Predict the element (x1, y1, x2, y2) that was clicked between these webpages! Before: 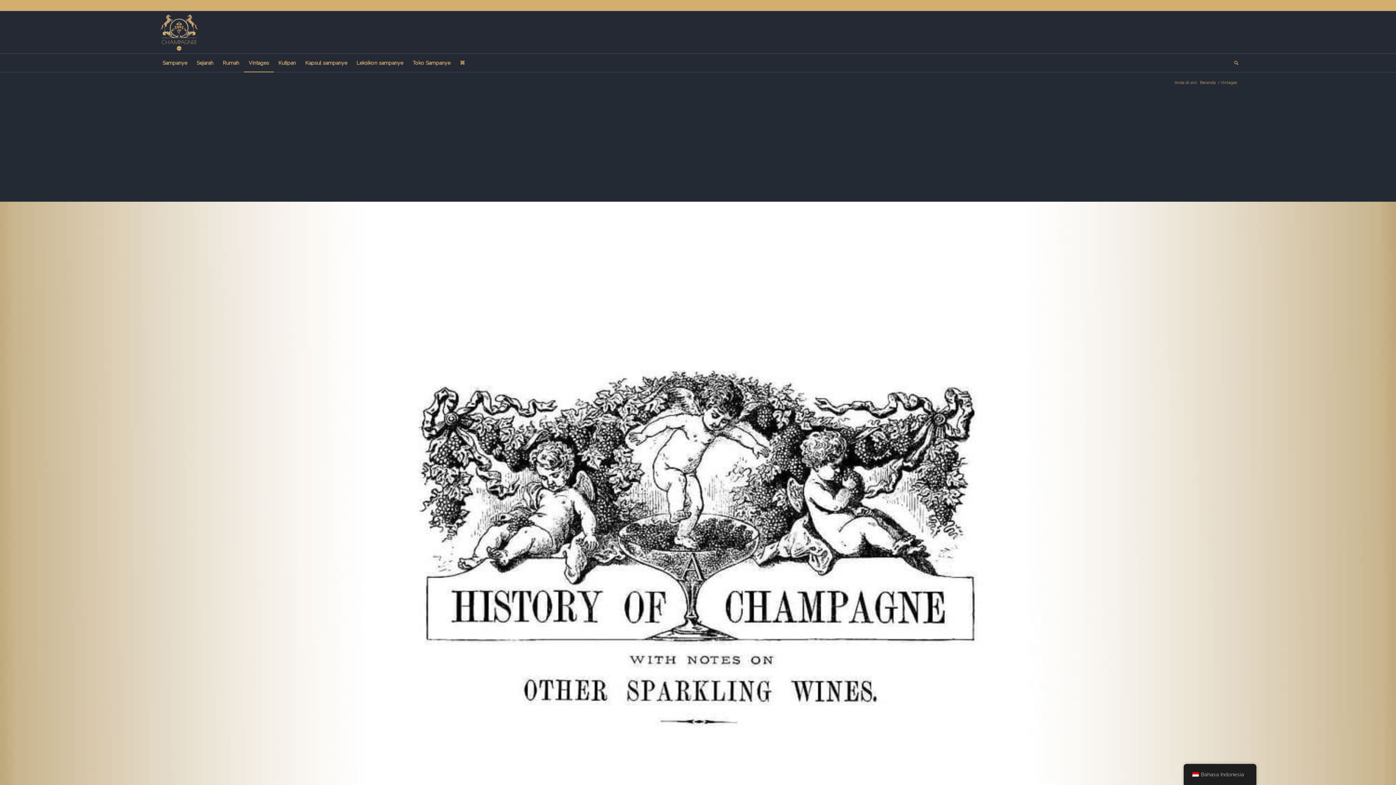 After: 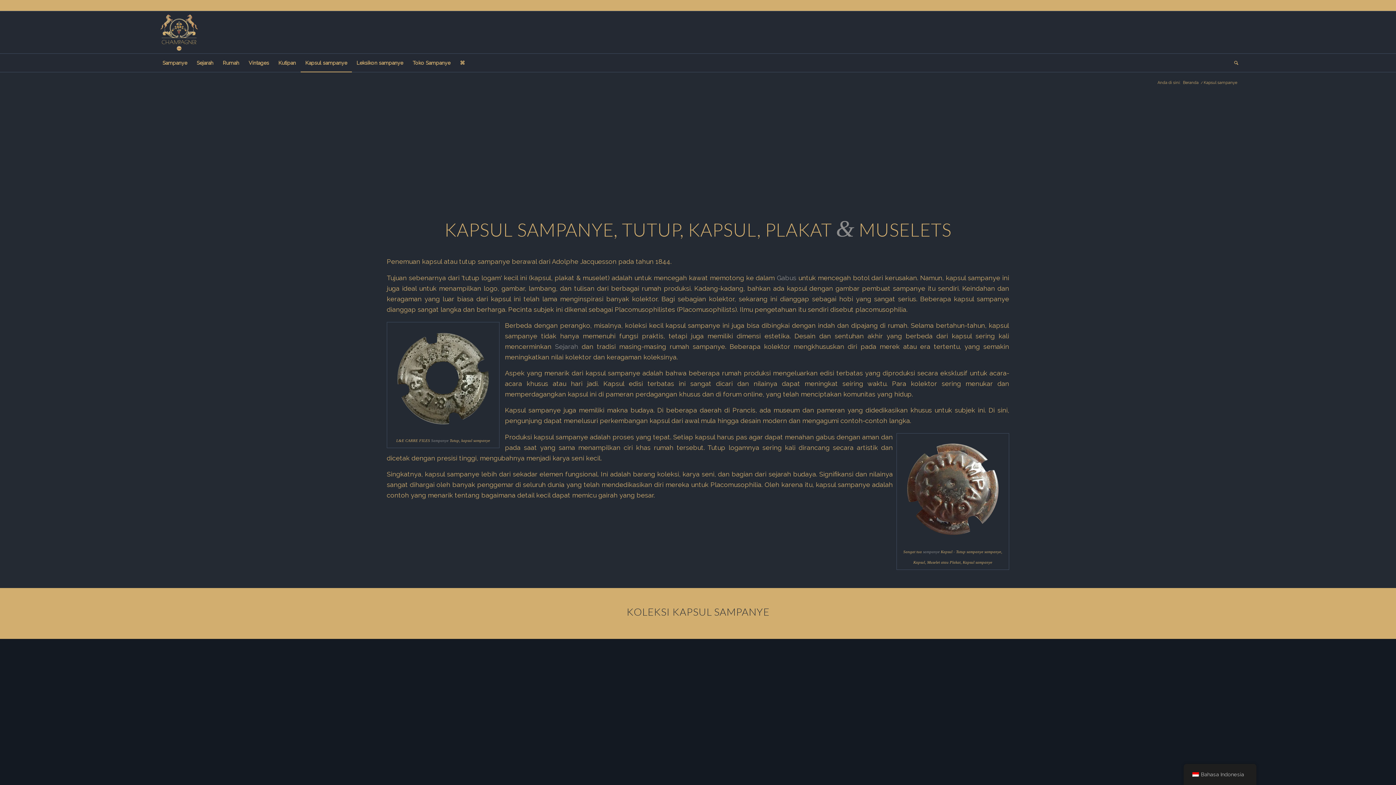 Action: bbox: (300, 53, 352, 72) label: Kapsul sampanye